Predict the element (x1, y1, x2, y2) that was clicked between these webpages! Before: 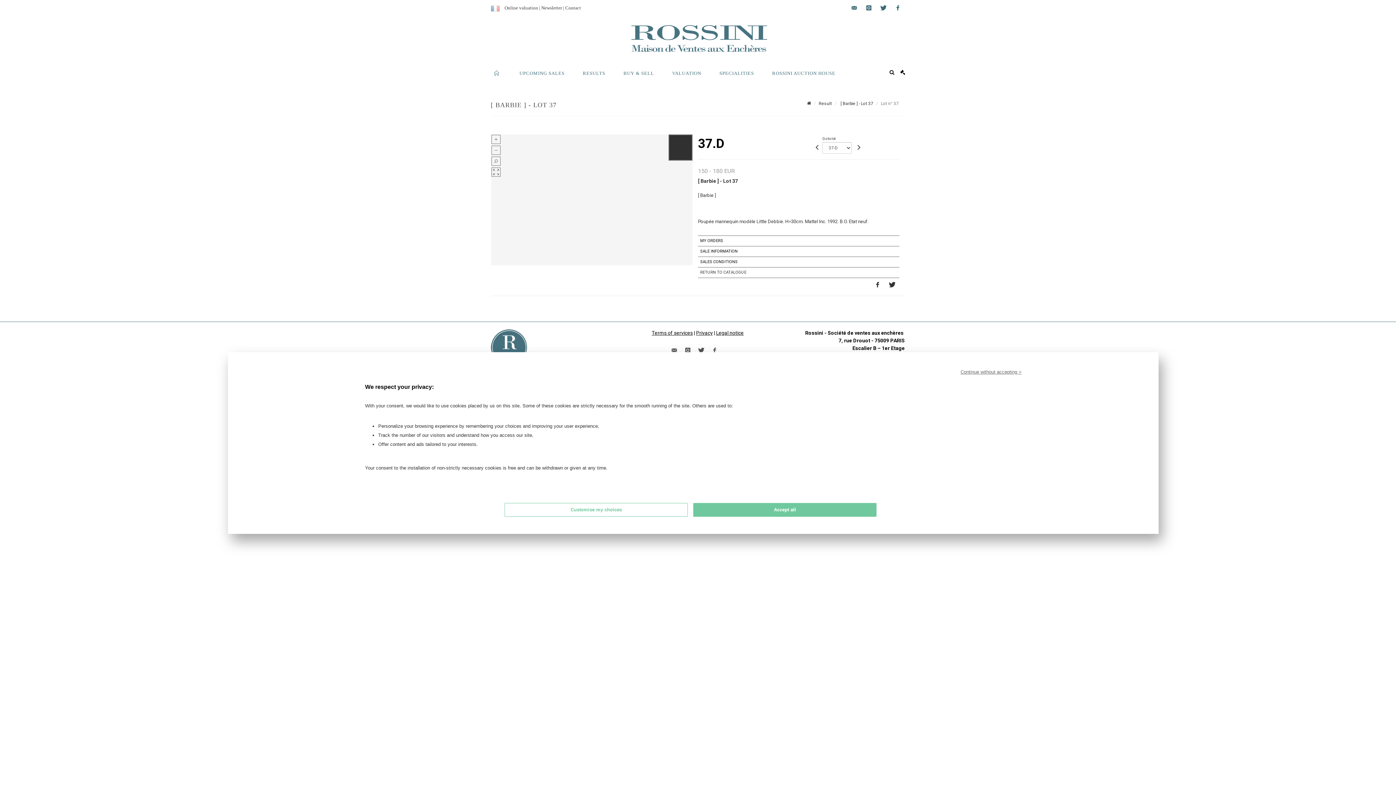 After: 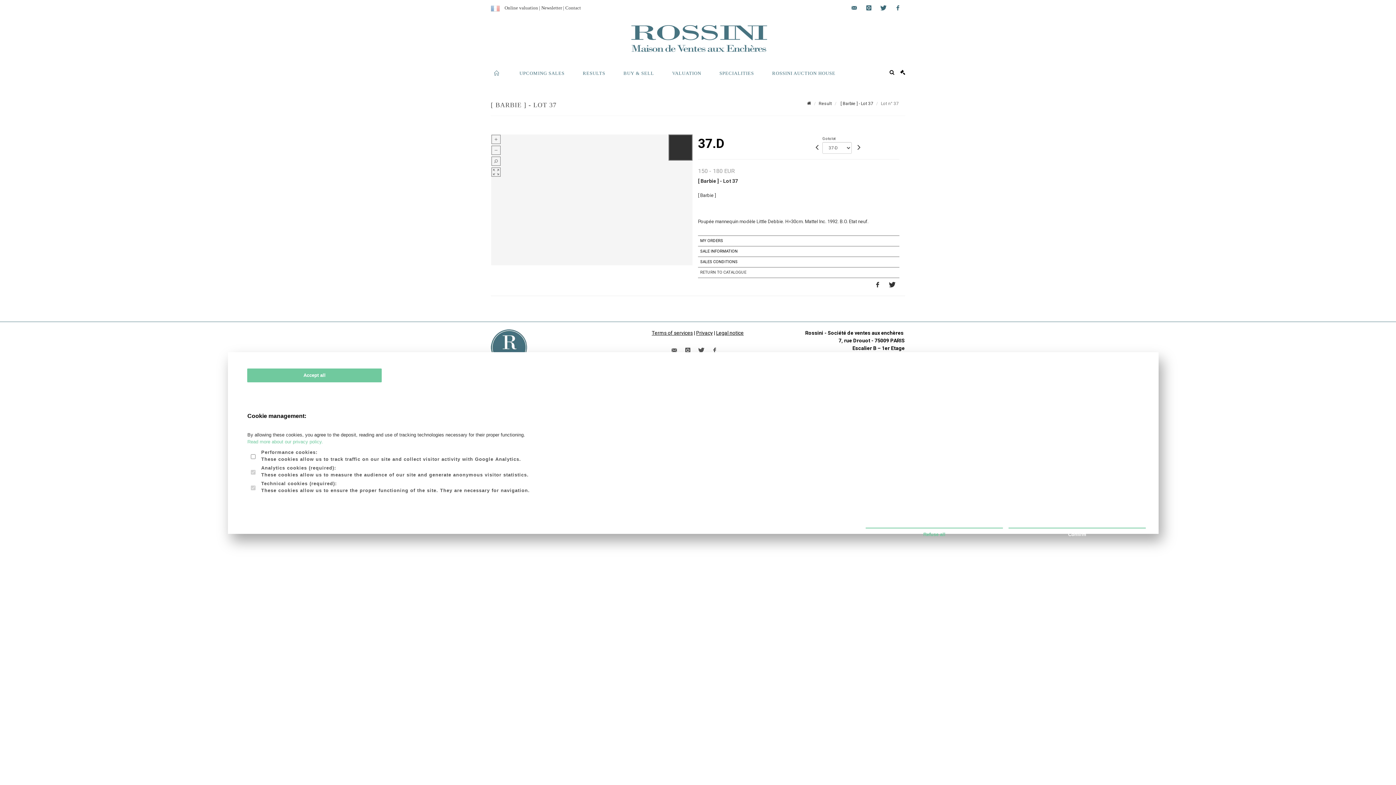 Action: label: Customise my choices bbox: (504, 503, 688, 517)